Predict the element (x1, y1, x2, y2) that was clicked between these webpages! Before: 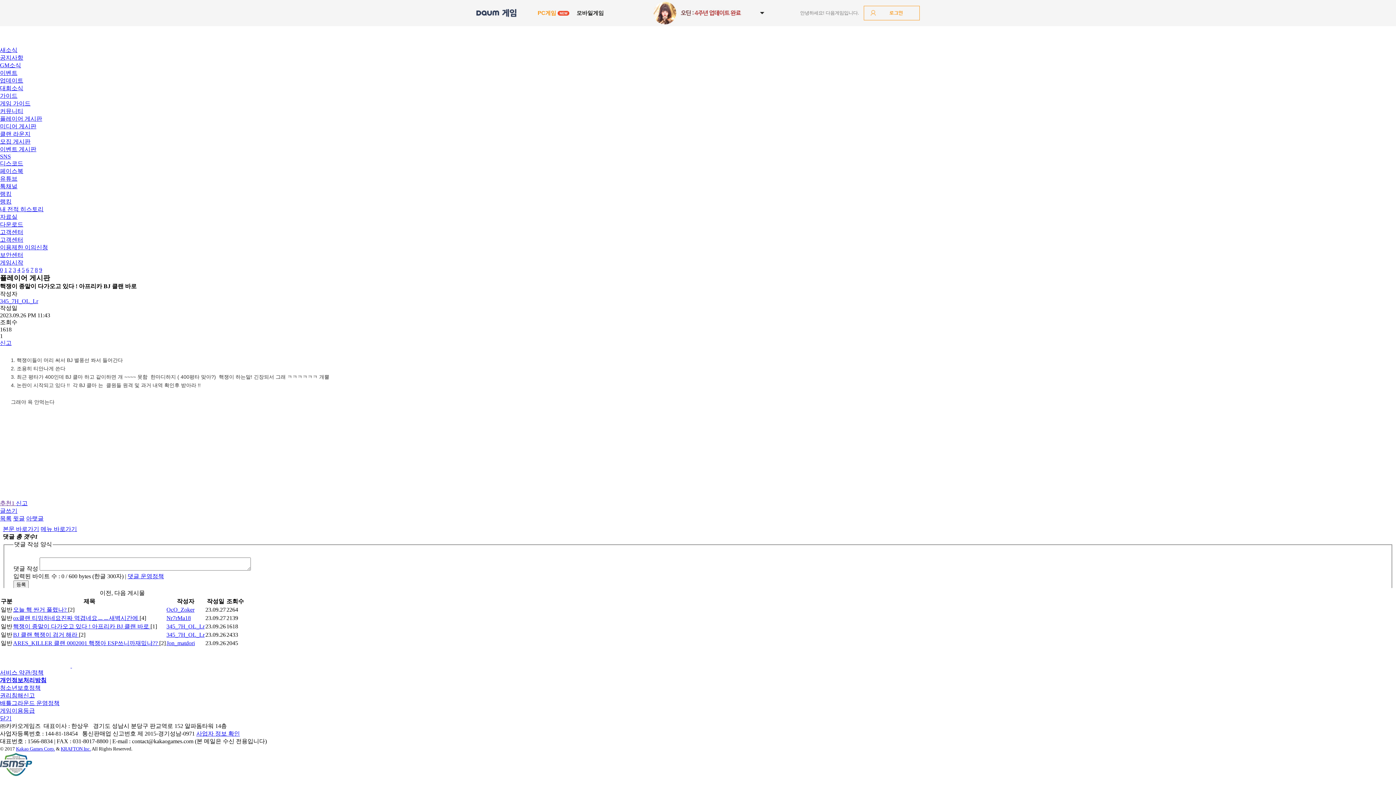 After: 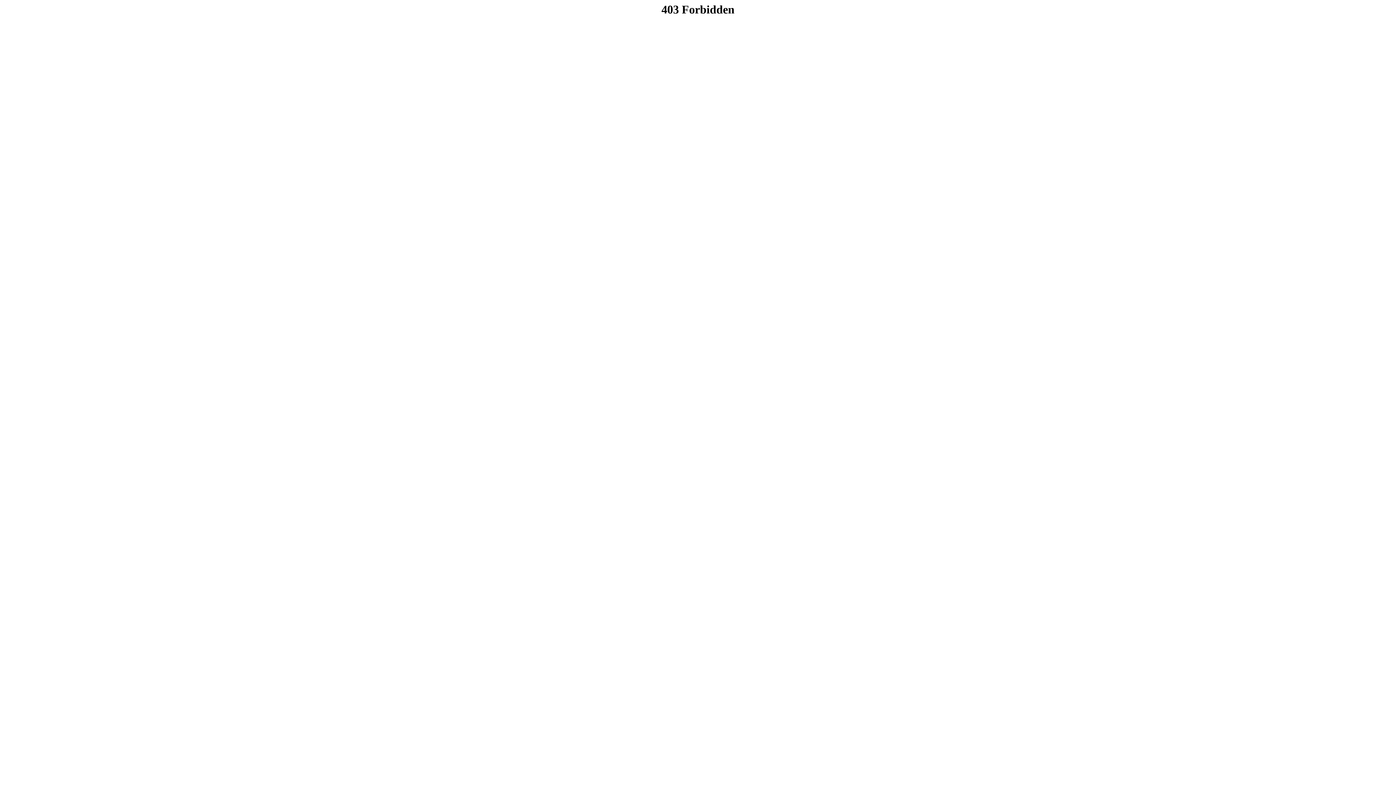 Action: label: 랭킹 bbox: (0, 198, 11, 204)